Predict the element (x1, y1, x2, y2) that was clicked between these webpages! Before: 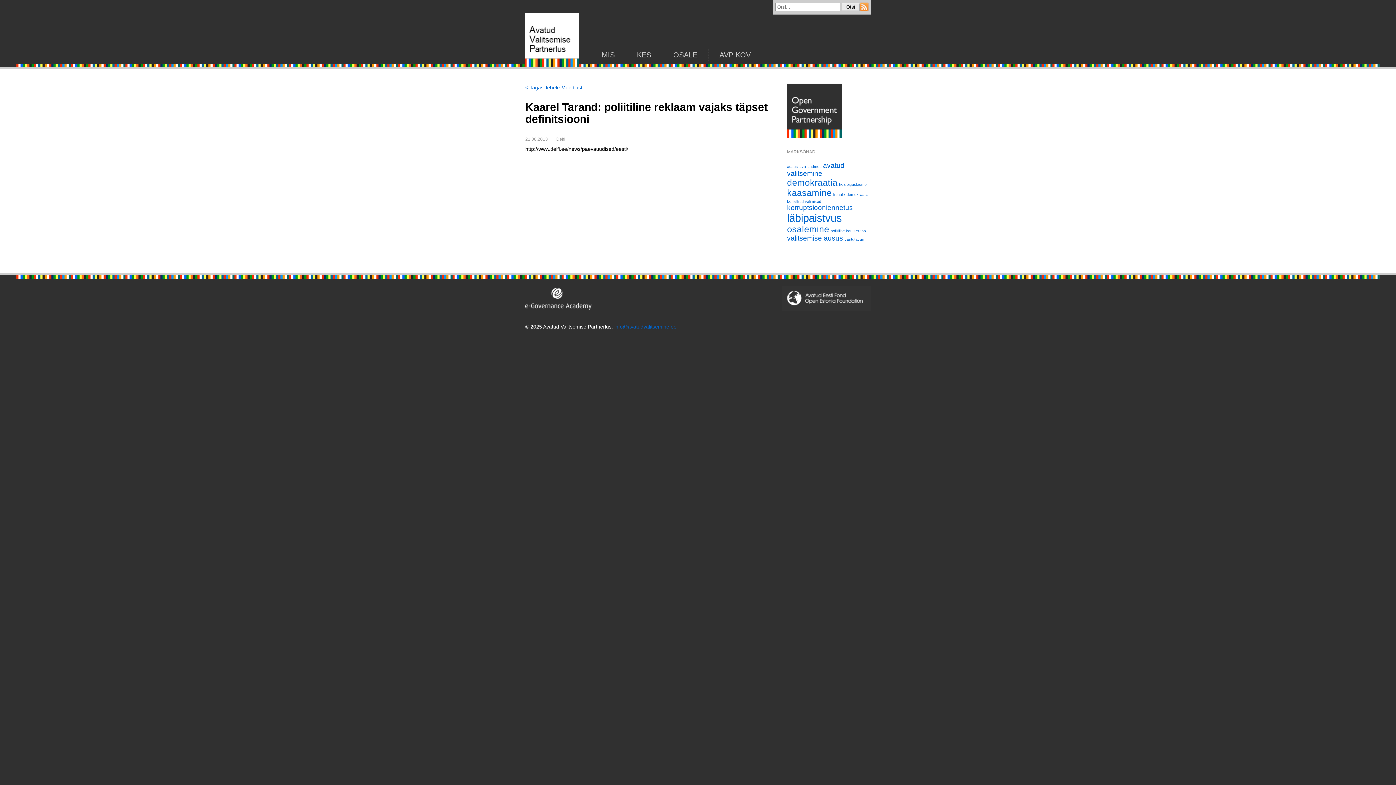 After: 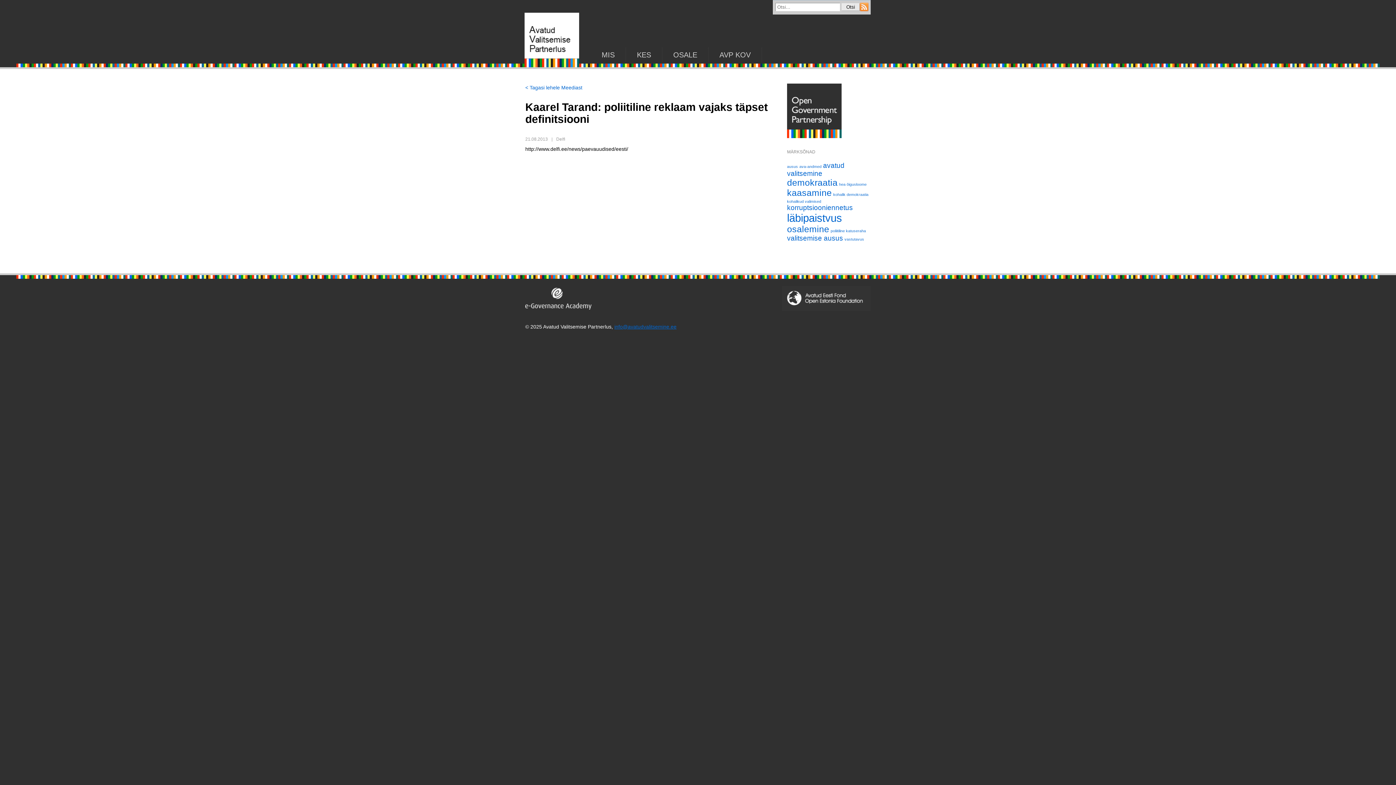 Action: label: info@avatudvalitsemine.ee bbox: (614, 324, 676, 329)